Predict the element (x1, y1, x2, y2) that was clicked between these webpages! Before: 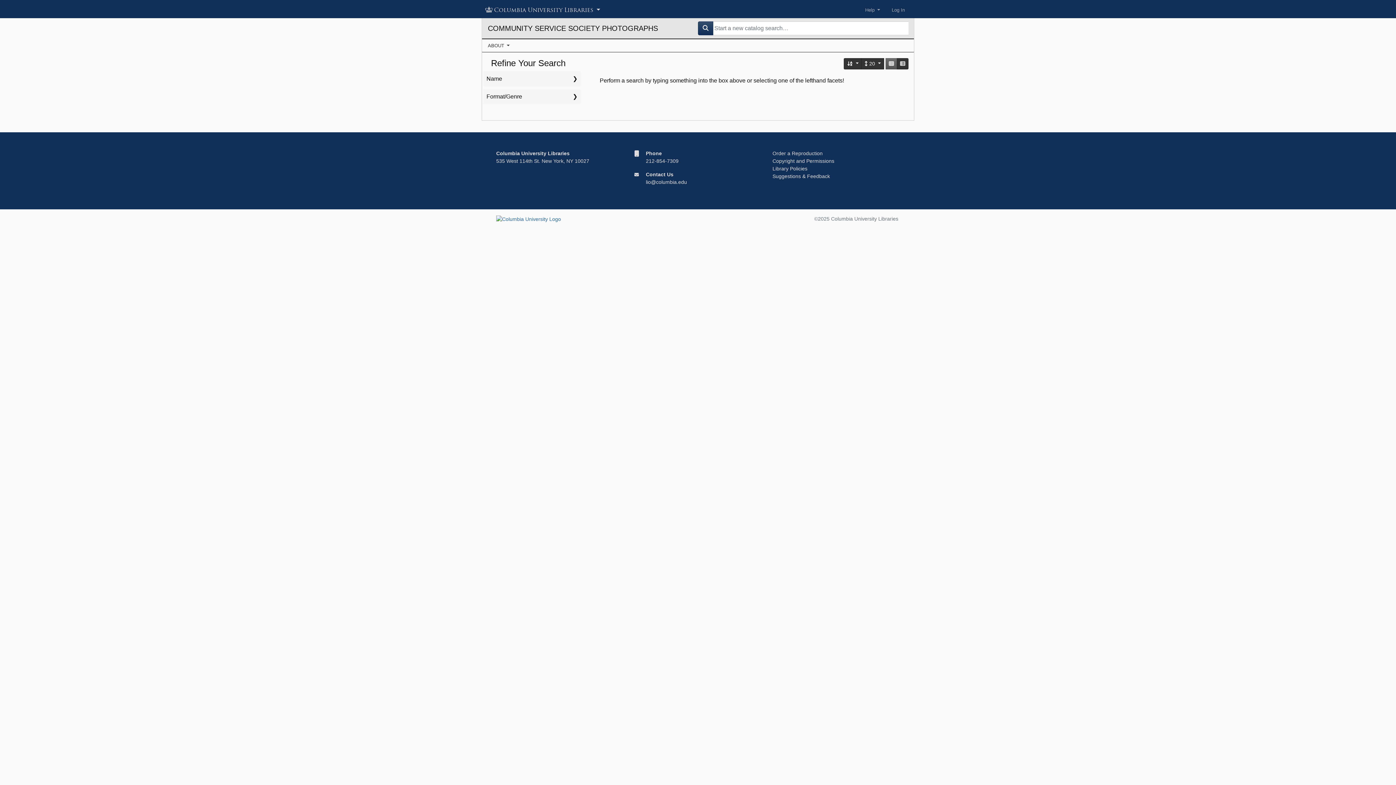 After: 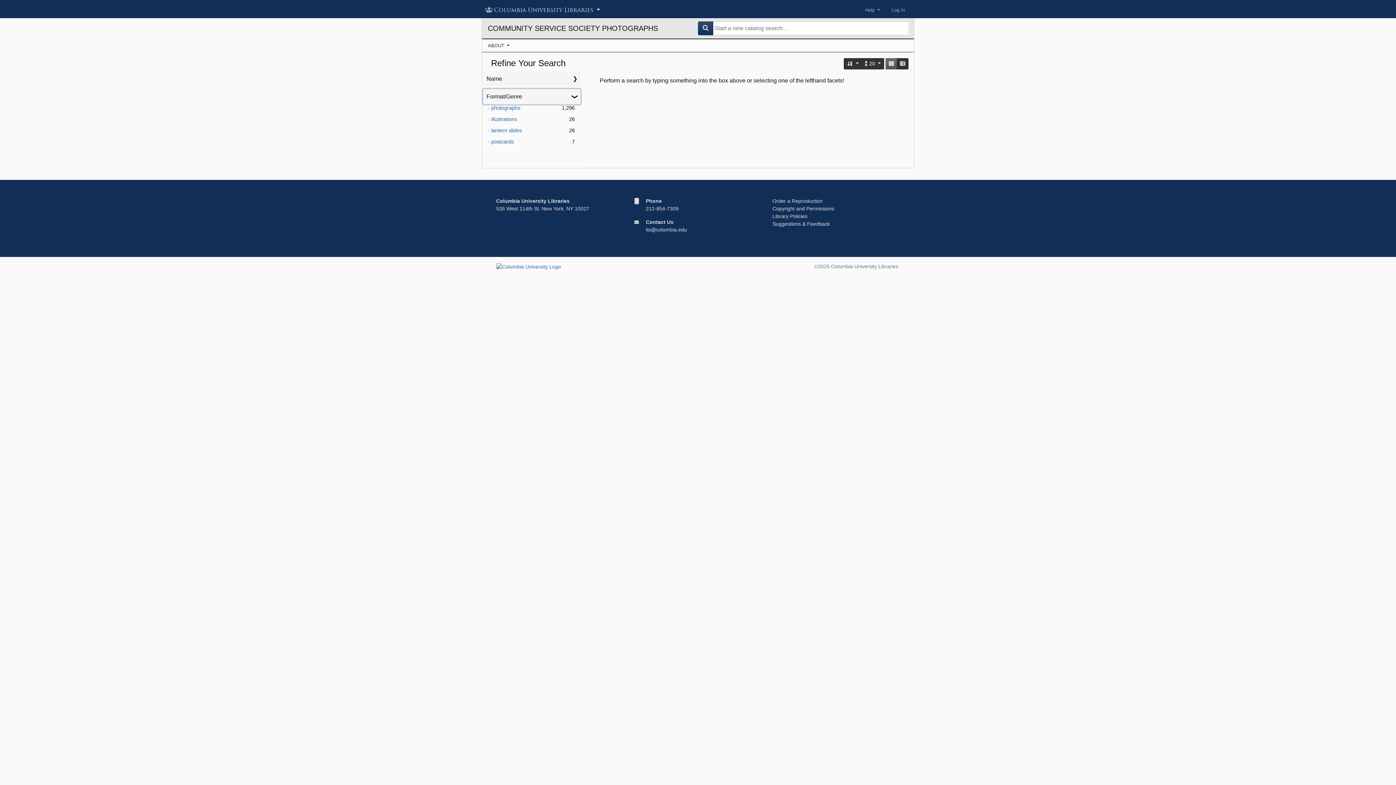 Action: bbox: (483, 89, 580, 104) label: Format/Genre